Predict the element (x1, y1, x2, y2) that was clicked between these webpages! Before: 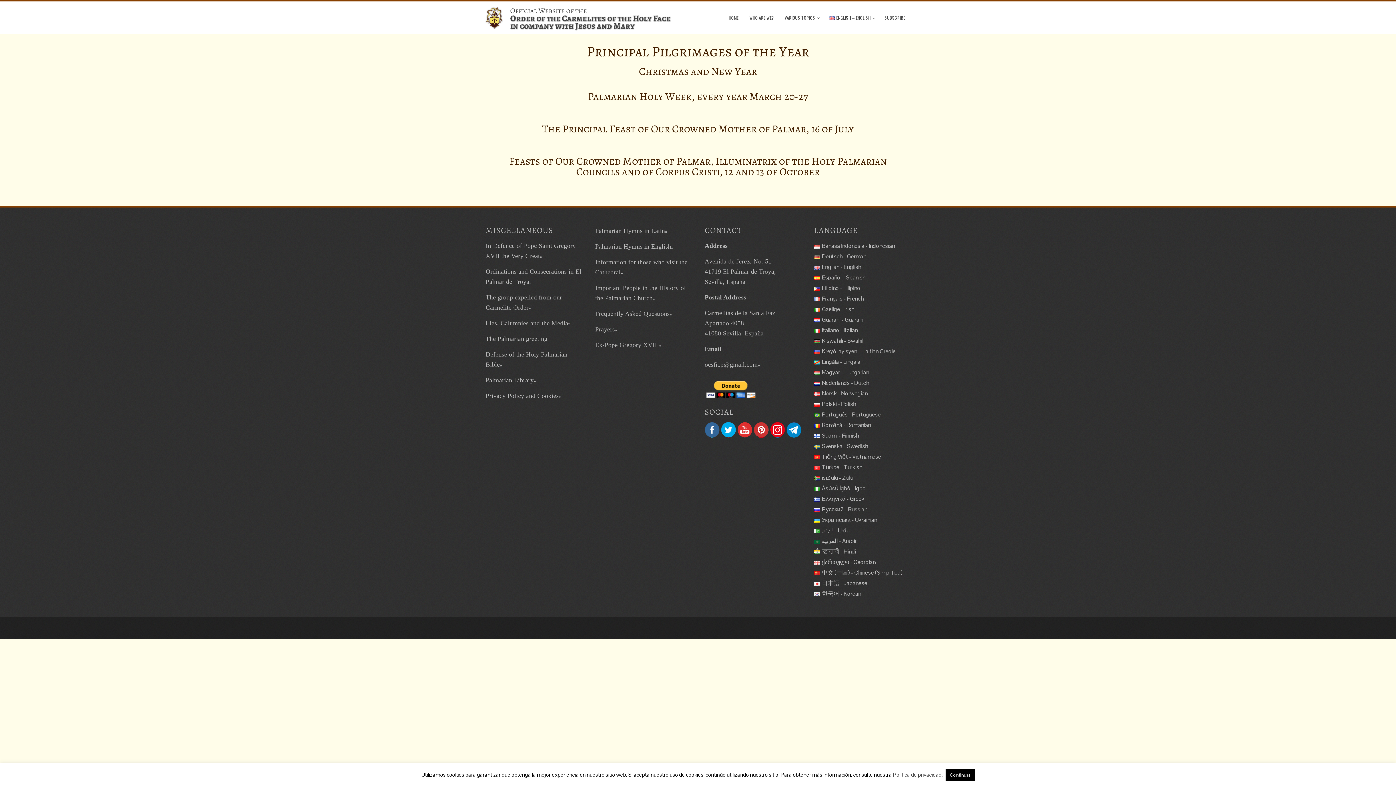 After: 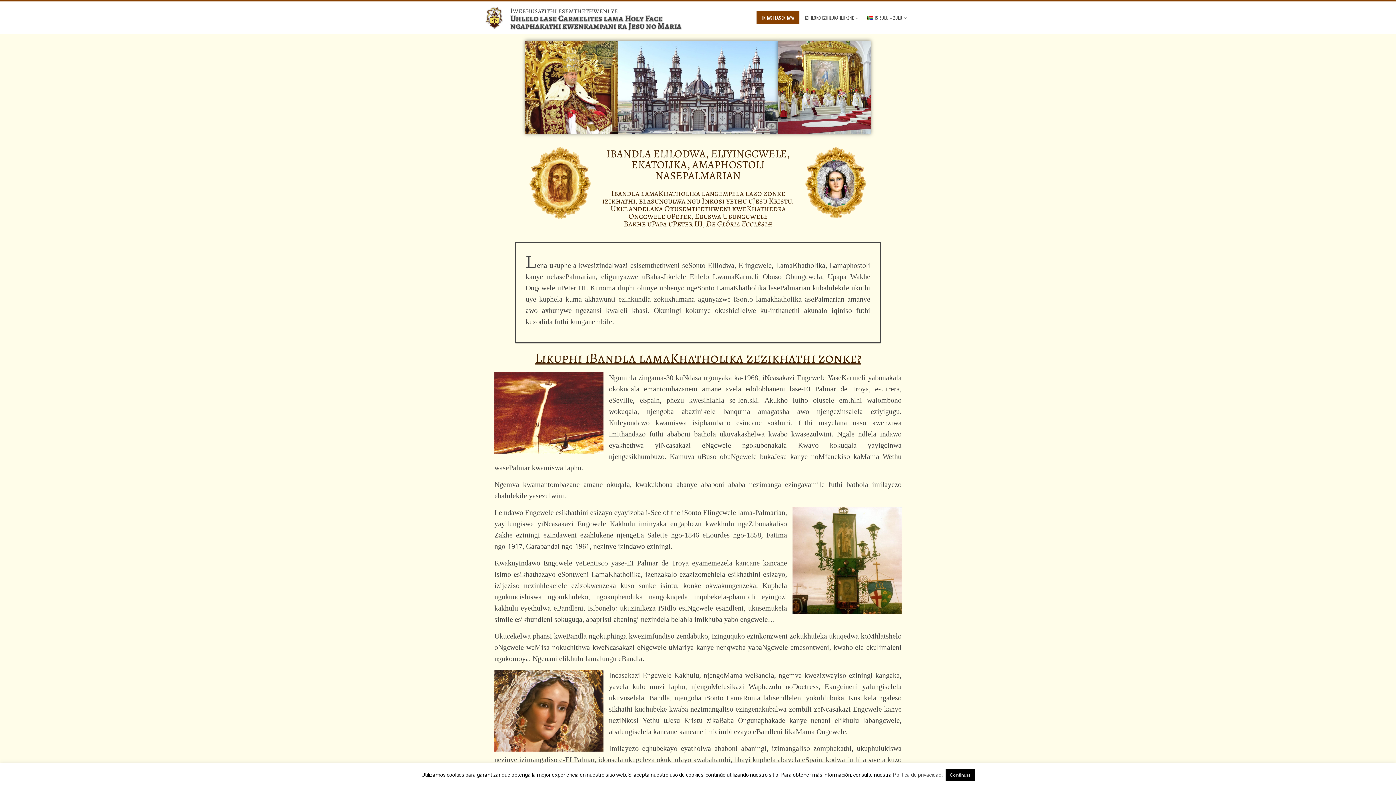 Action: label: isiZulu - Zulu bbox: (814, 474, 853, 481)